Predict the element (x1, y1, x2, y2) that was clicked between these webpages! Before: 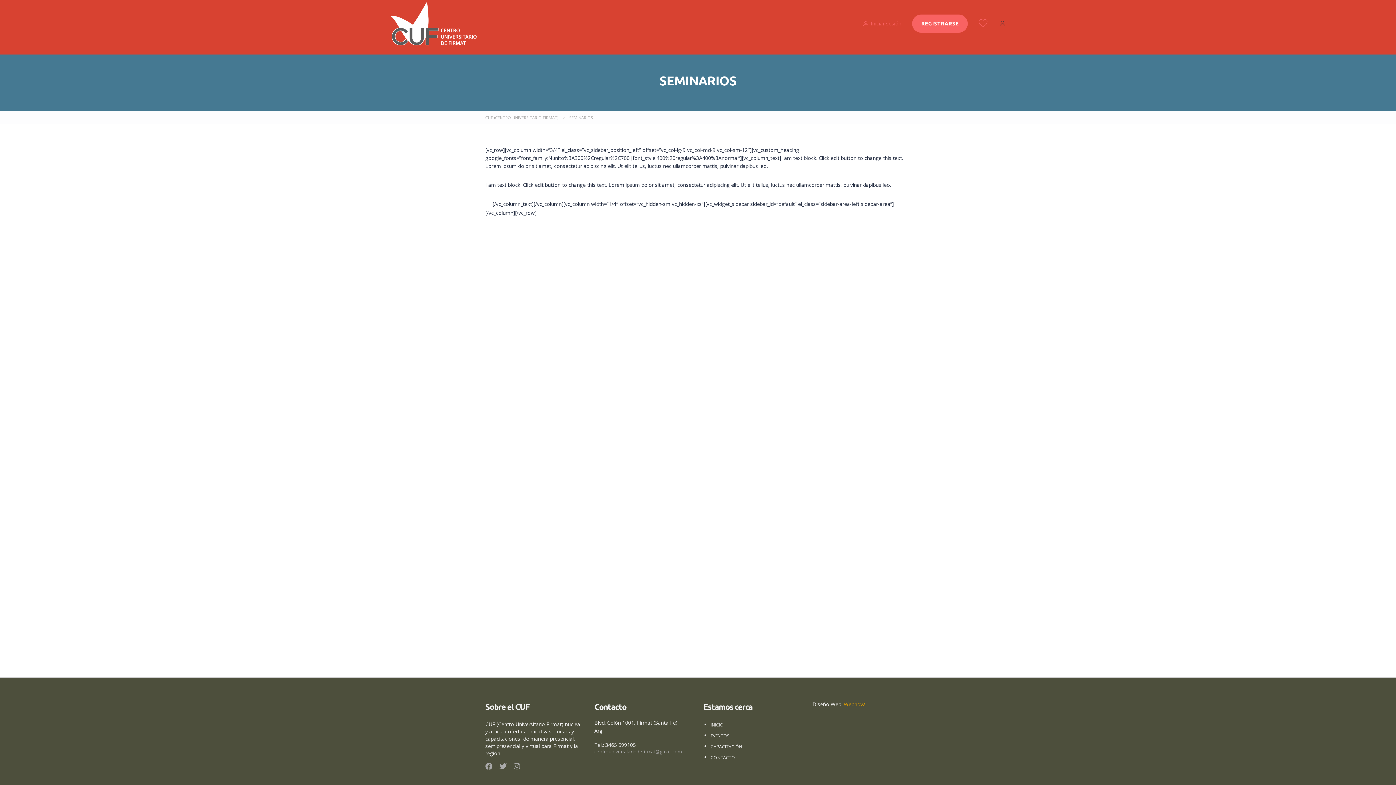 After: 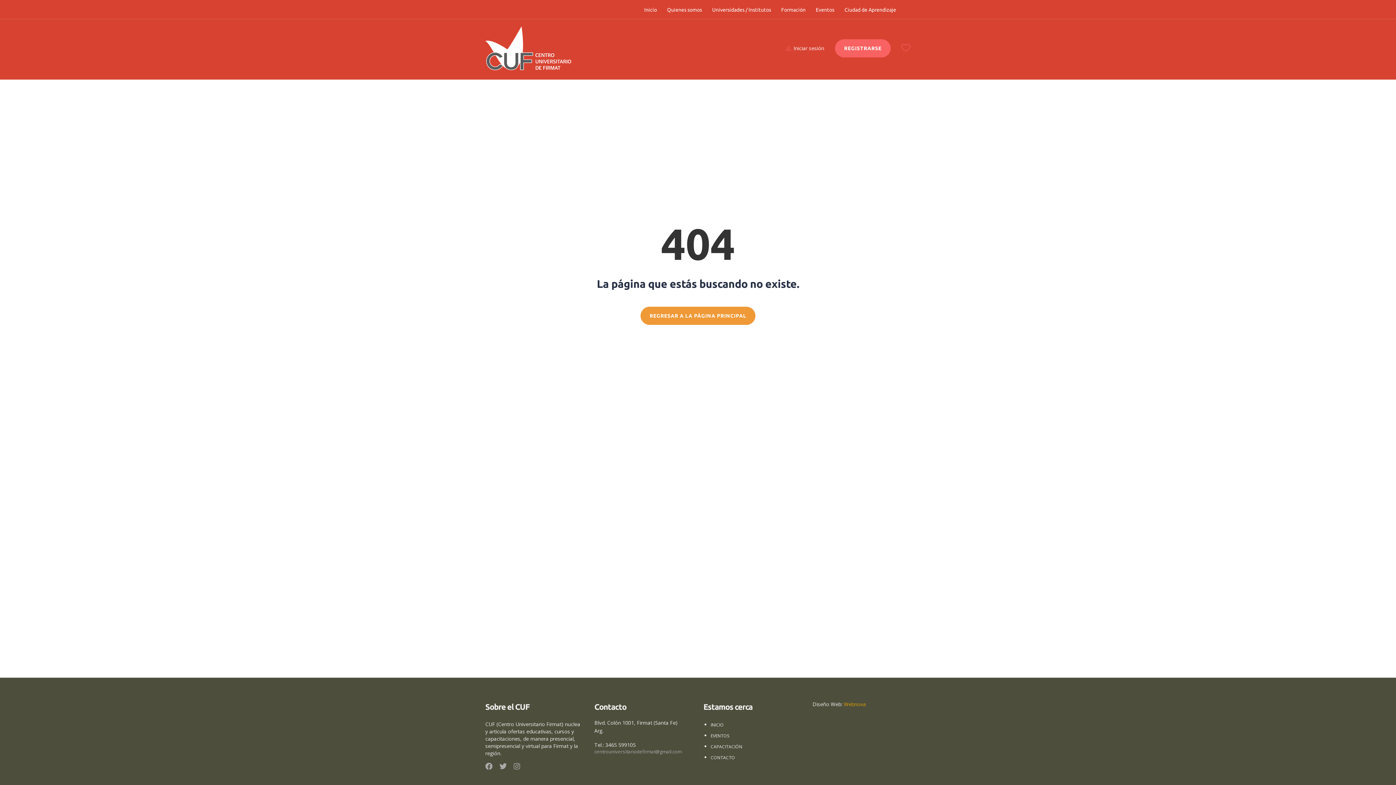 Action: label: EVENTOS bbox: (710, 733, 729, 739)